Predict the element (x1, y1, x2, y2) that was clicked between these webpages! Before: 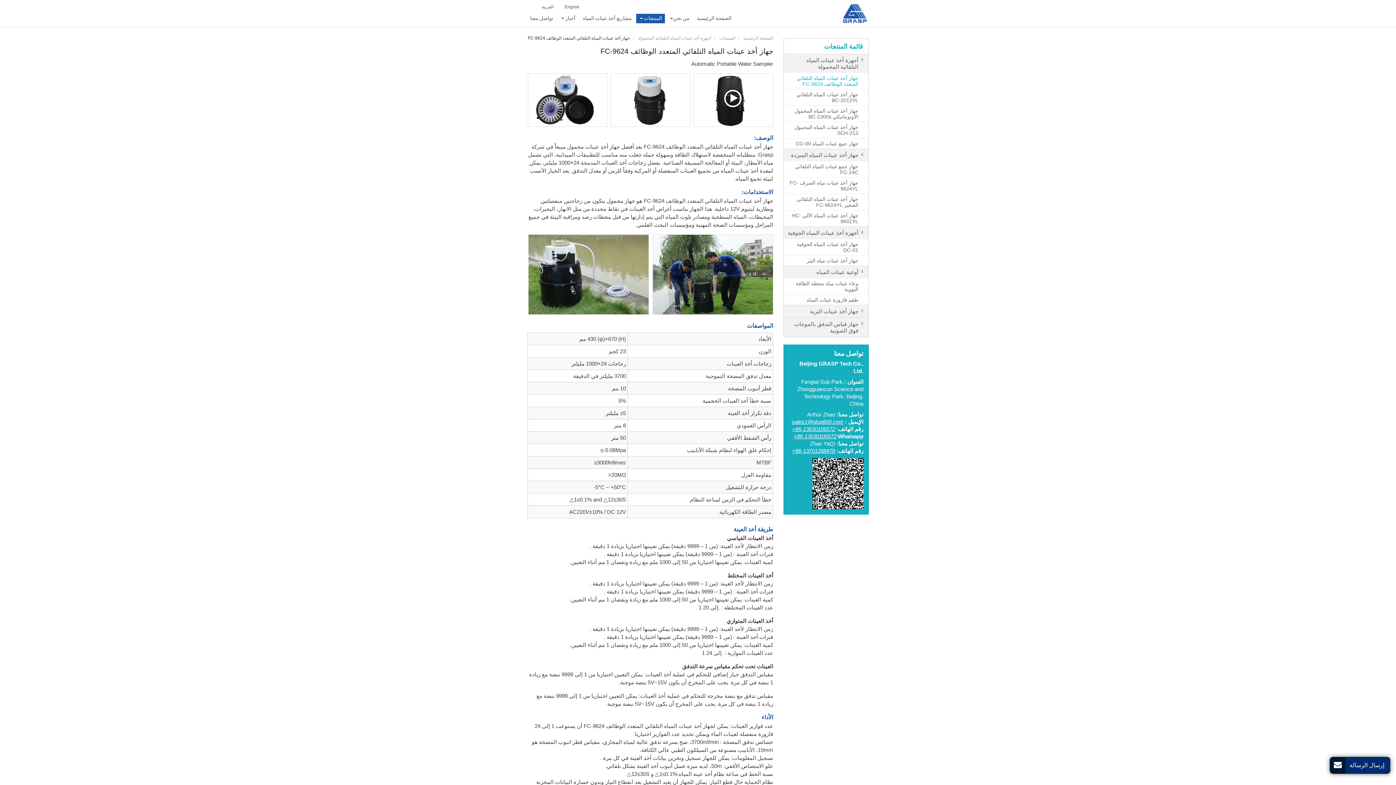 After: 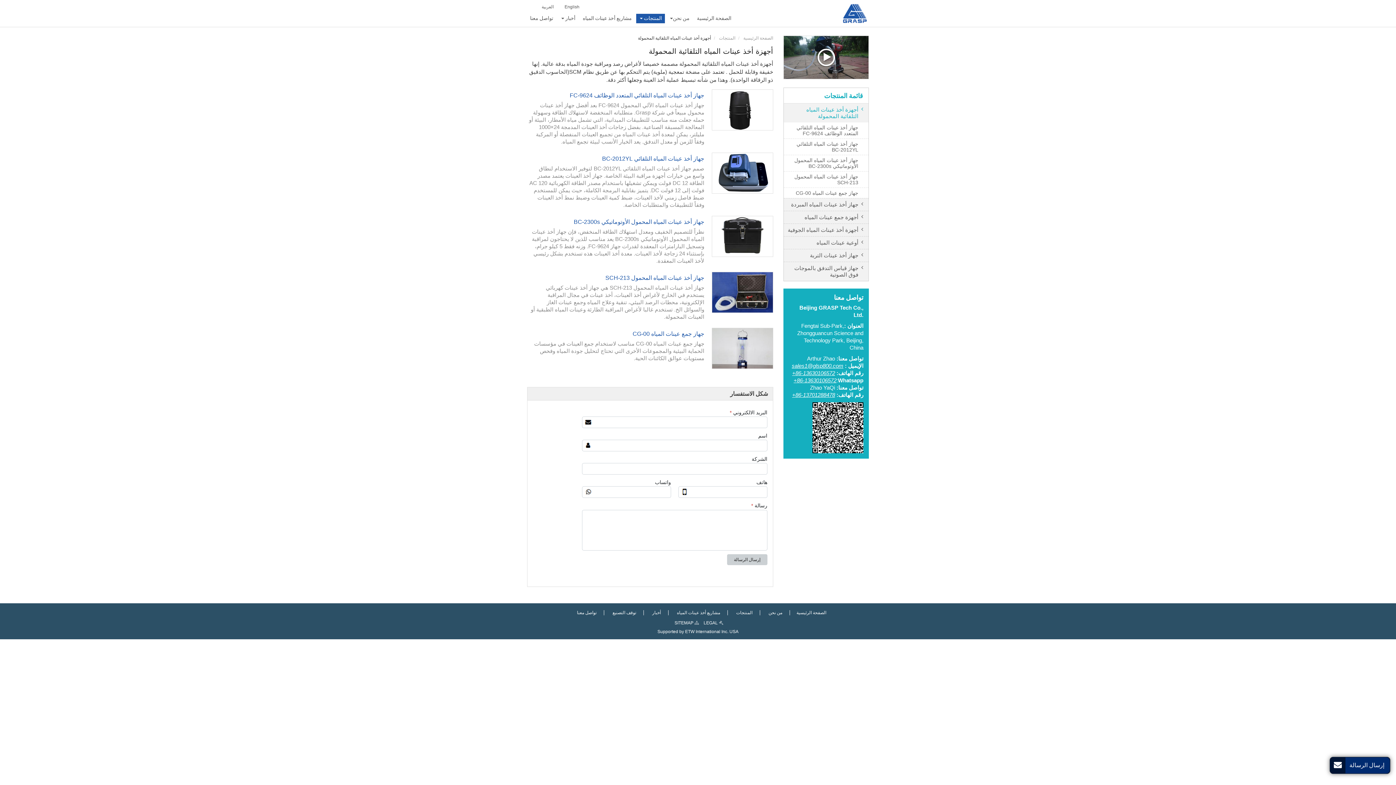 Action: bbox: (784, 54, 868, 73) label: أجهزة أخذ عينات المياه التلقائية المحمولة